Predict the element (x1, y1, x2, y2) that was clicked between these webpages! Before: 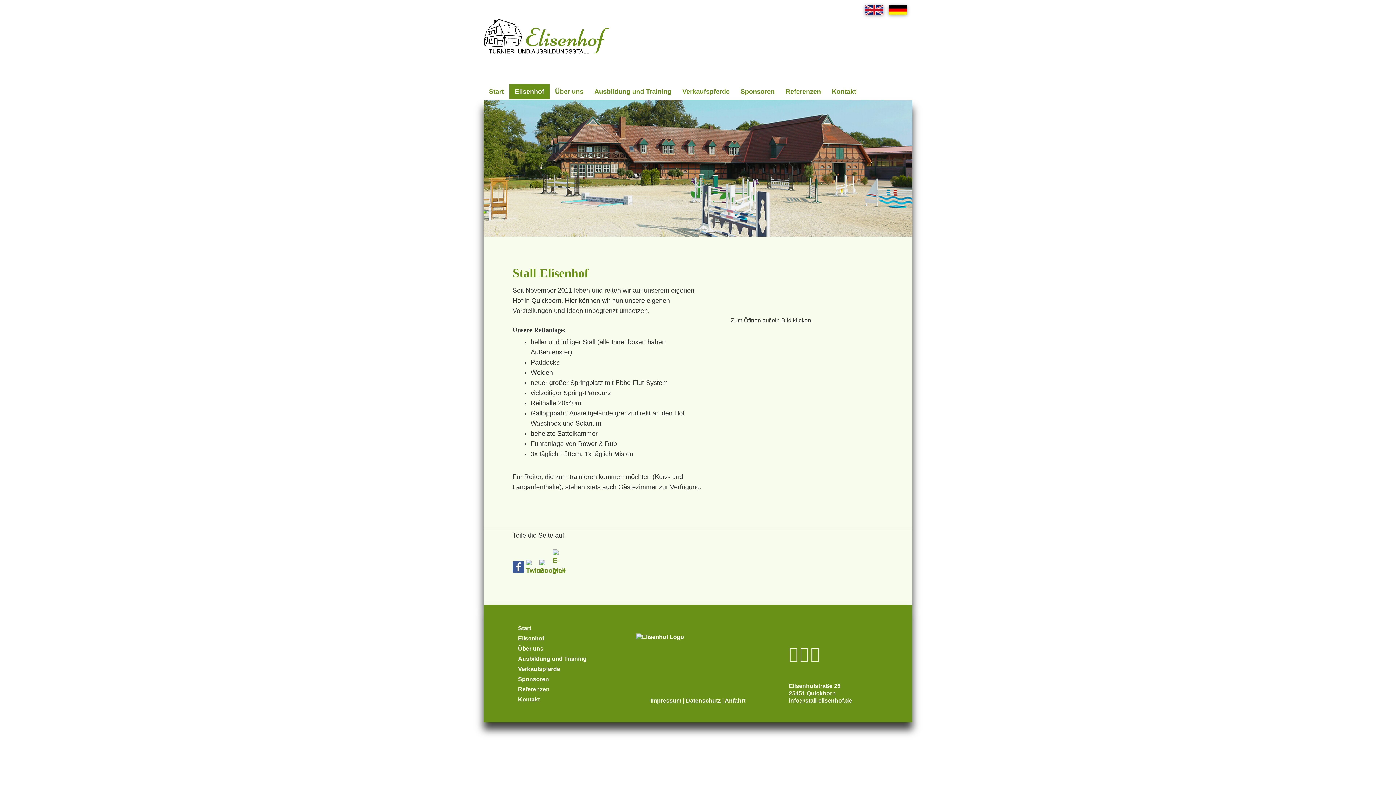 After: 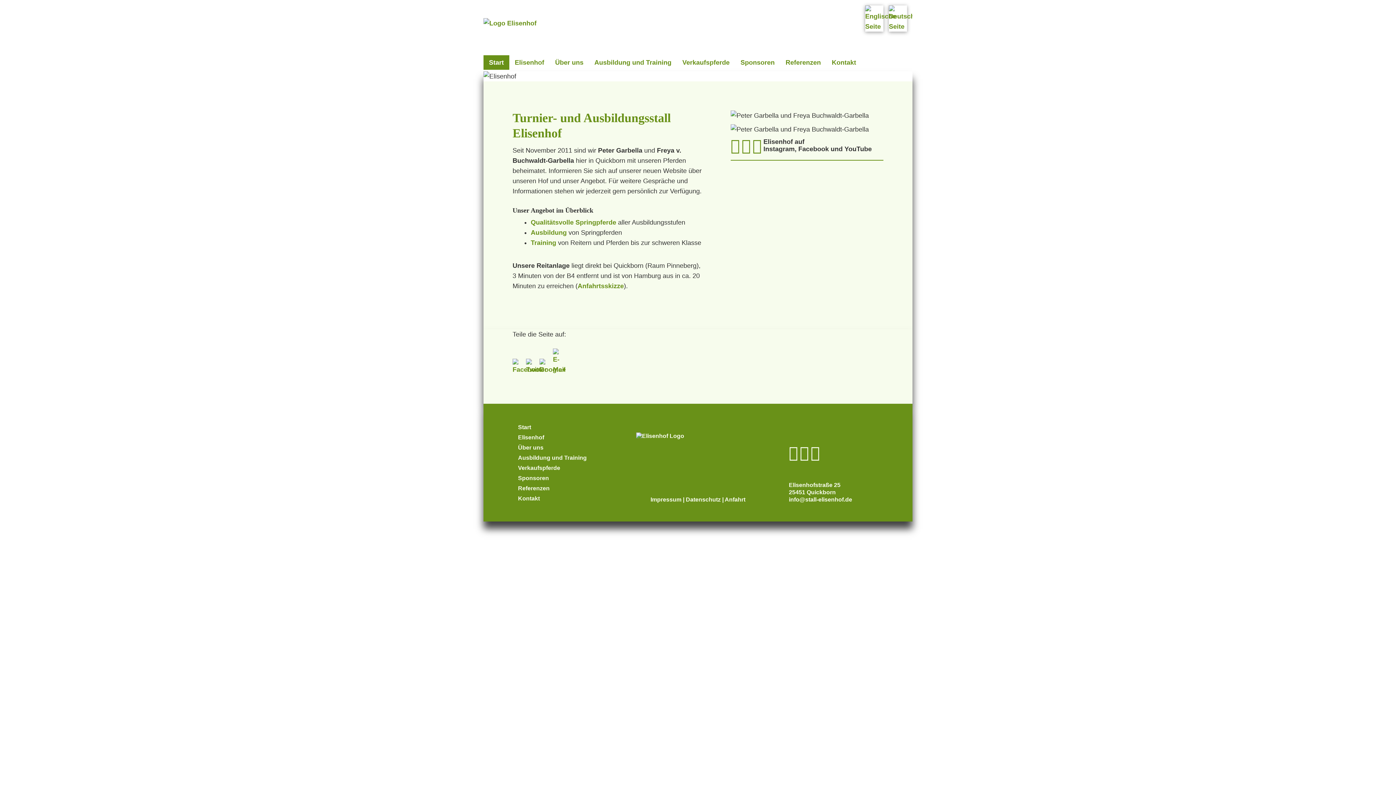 Action: label: Start bbox: (512, 621, 536, 635)